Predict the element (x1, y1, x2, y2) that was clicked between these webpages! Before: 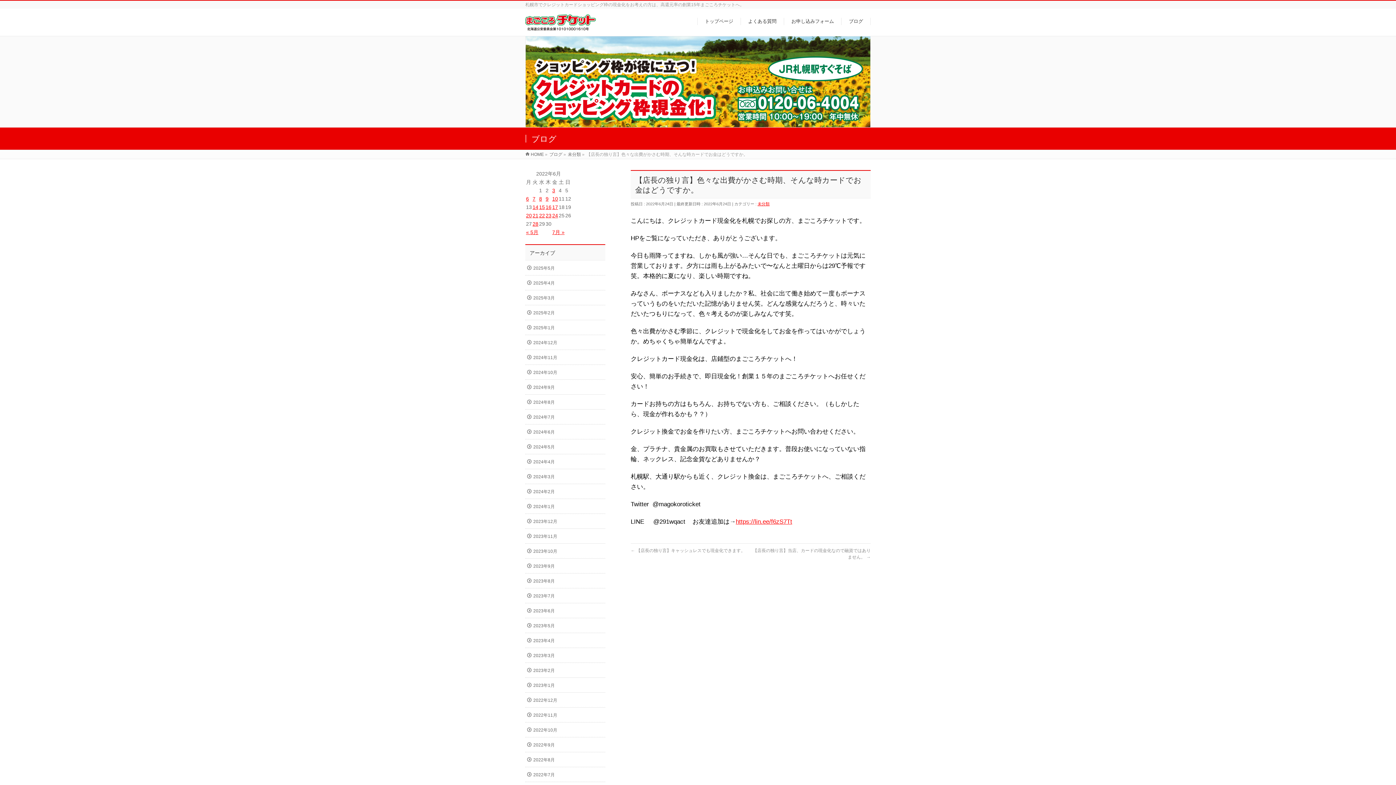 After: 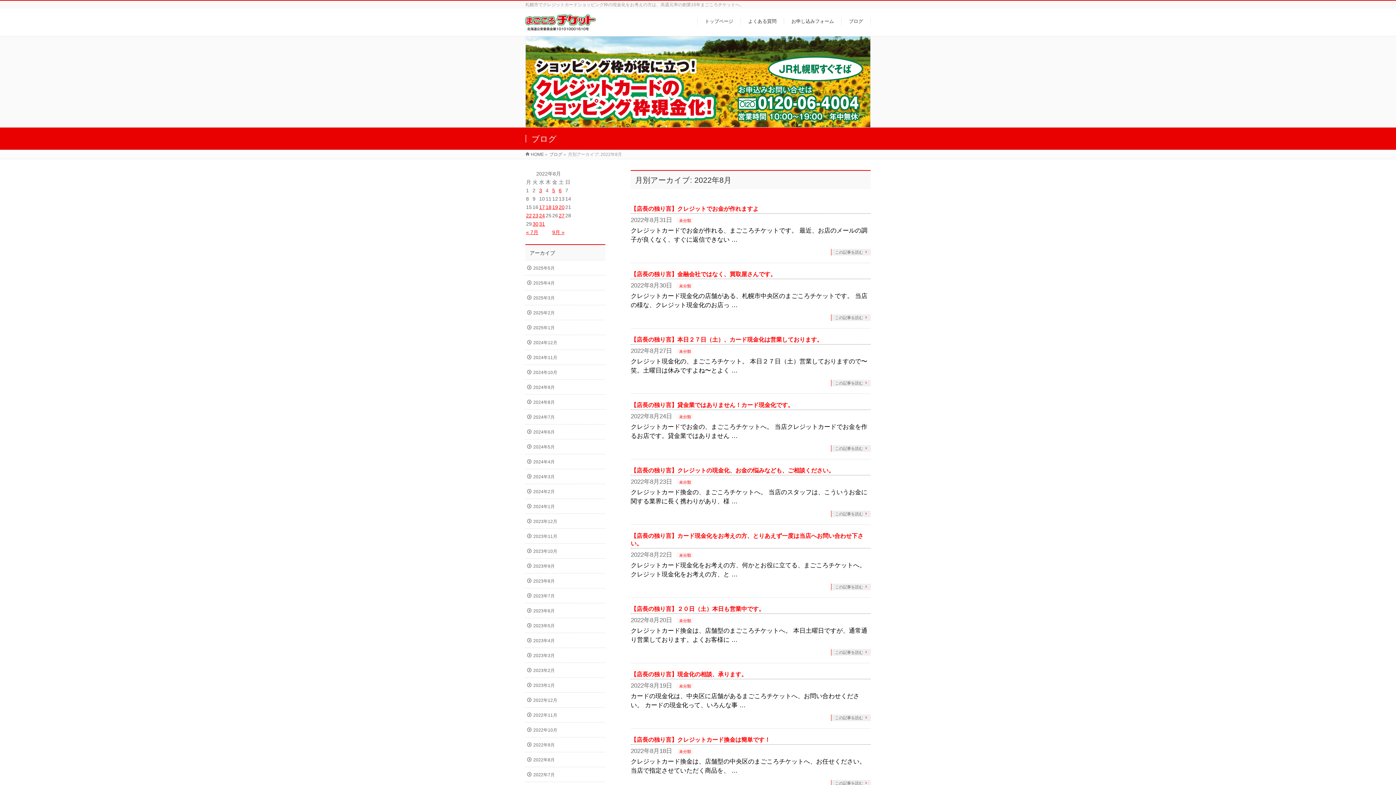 Action: bbox: (525, 752, 605, 767) label: 2022年8月